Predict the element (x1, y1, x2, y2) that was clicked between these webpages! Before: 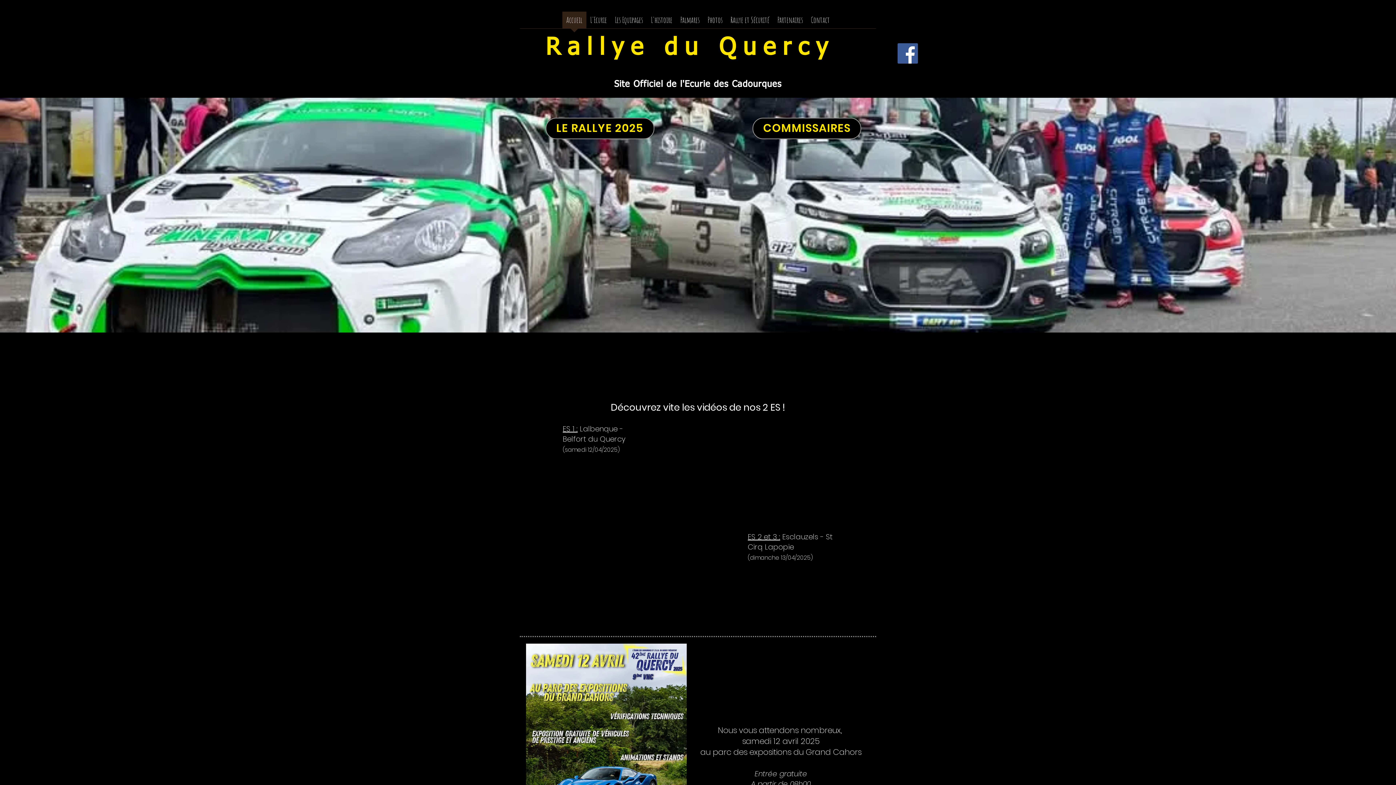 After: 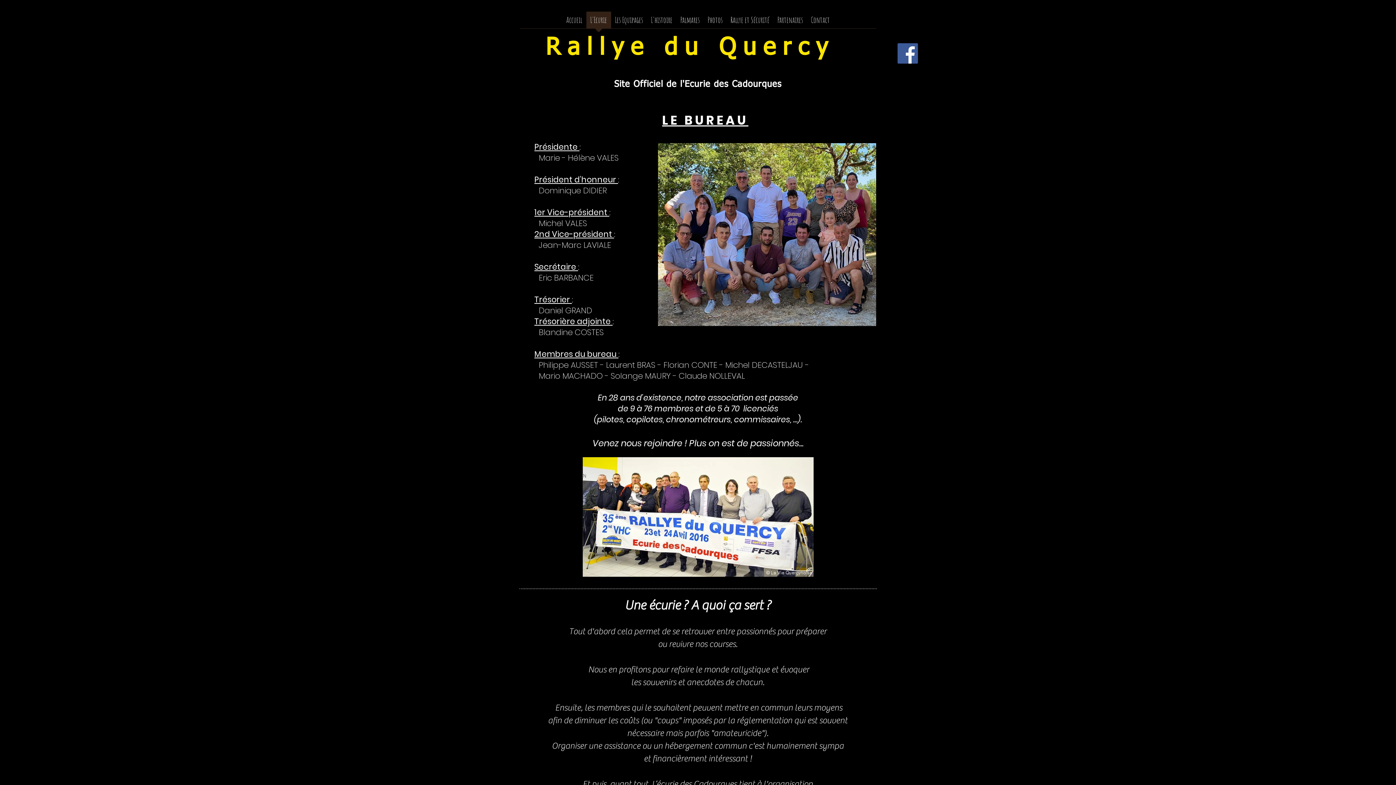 Action: bbox: (586, 11, 611, 33) label: L'Ecurie